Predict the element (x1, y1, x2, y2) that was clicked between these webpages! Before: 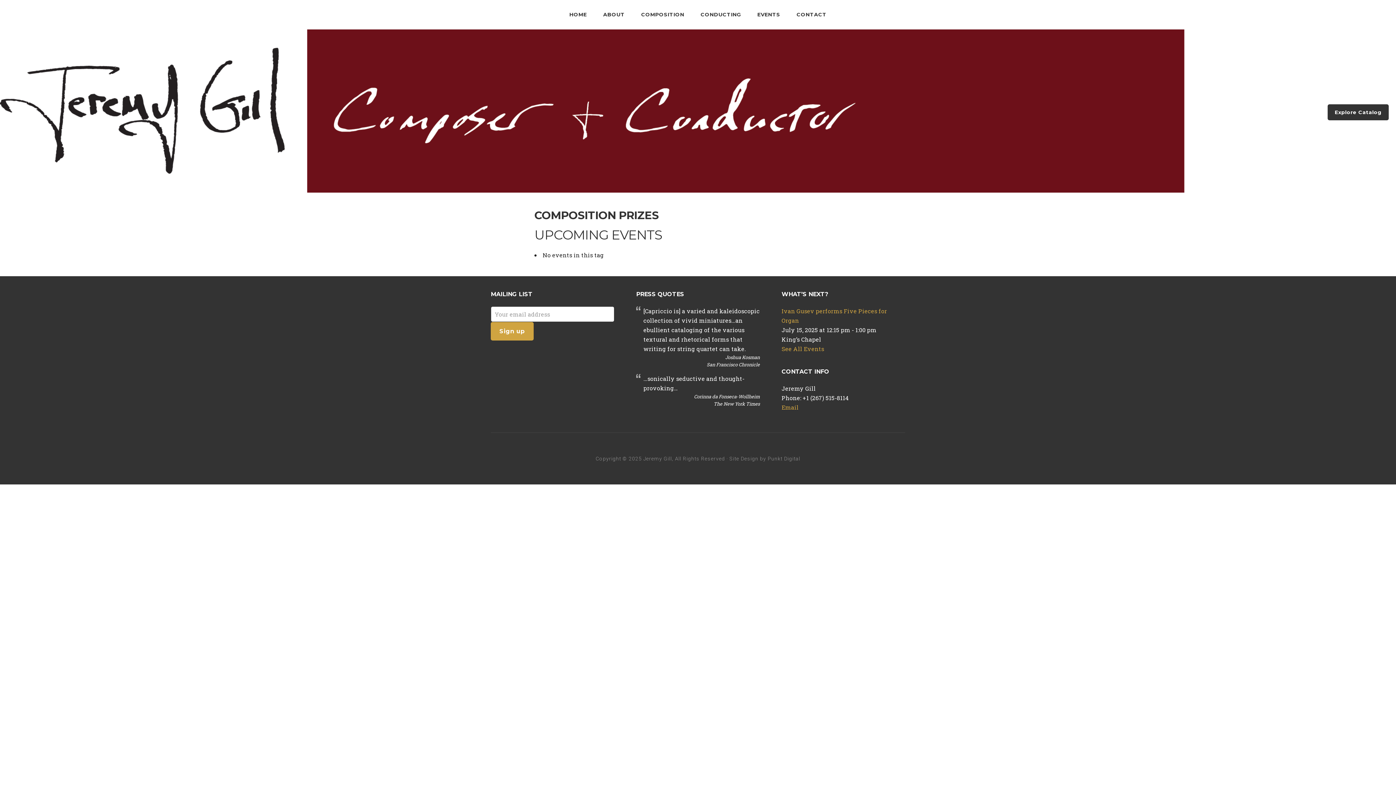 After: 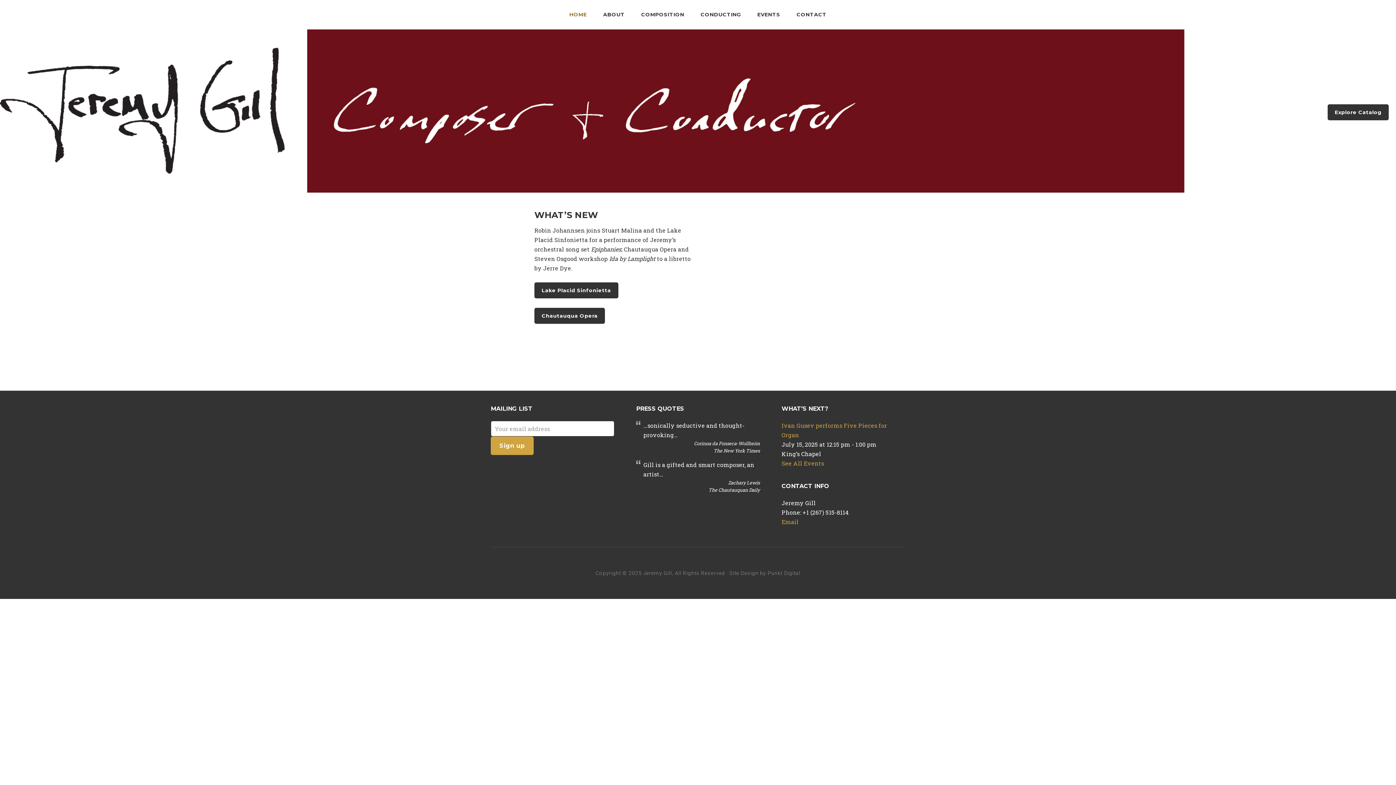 Action: label: HOME bbox: (562, 3, 594, 25)